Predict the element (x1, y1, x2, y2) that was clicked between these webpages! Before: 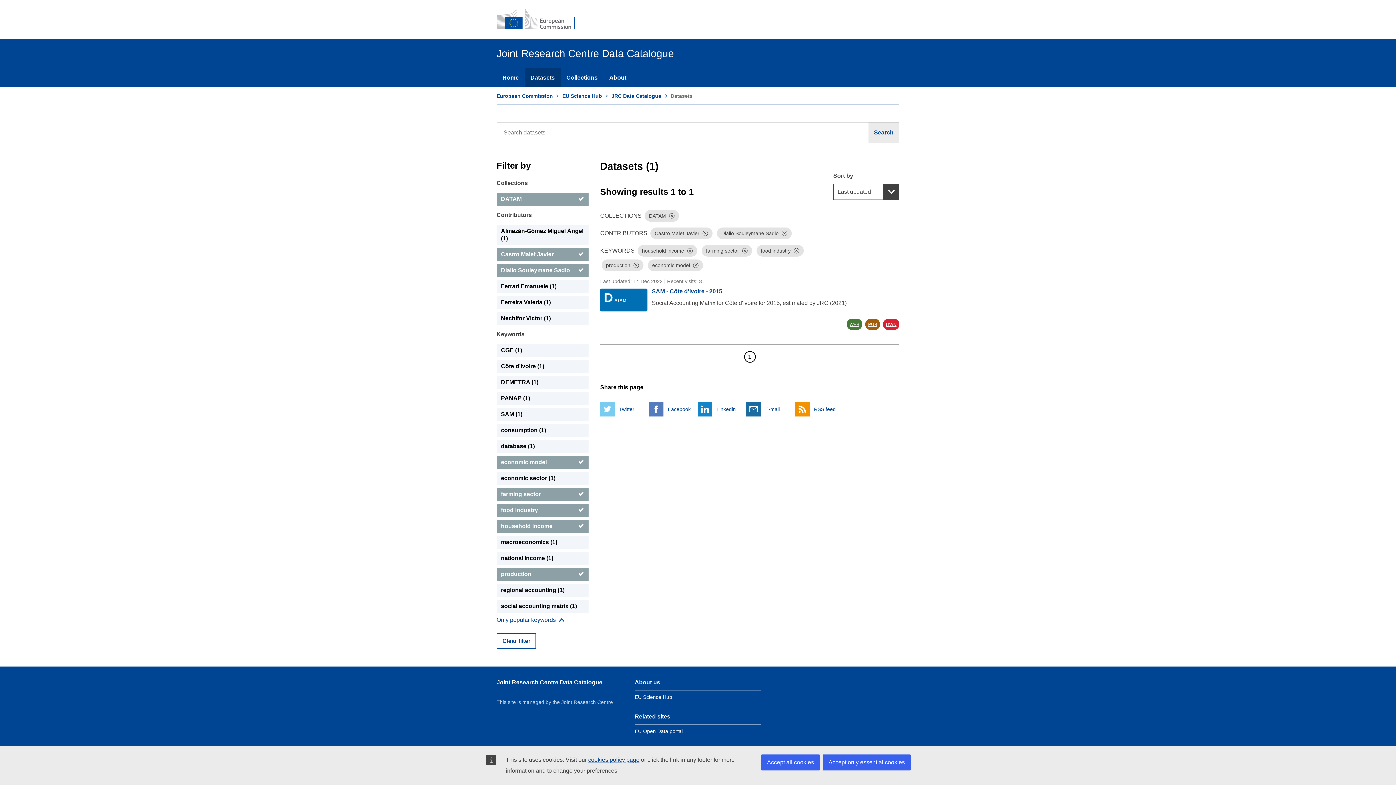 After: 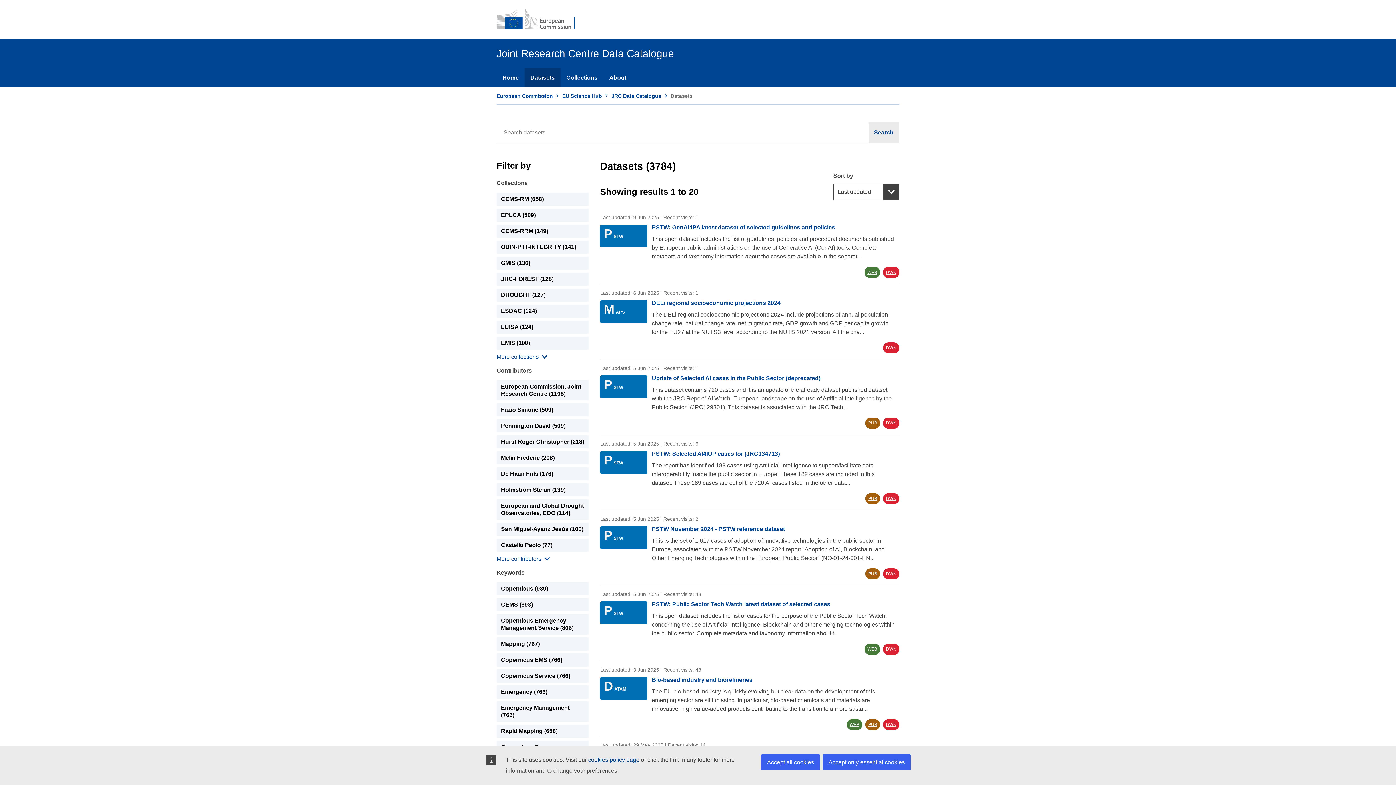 Action: bbox: (496, 633, 536, 649) label: Clear filter